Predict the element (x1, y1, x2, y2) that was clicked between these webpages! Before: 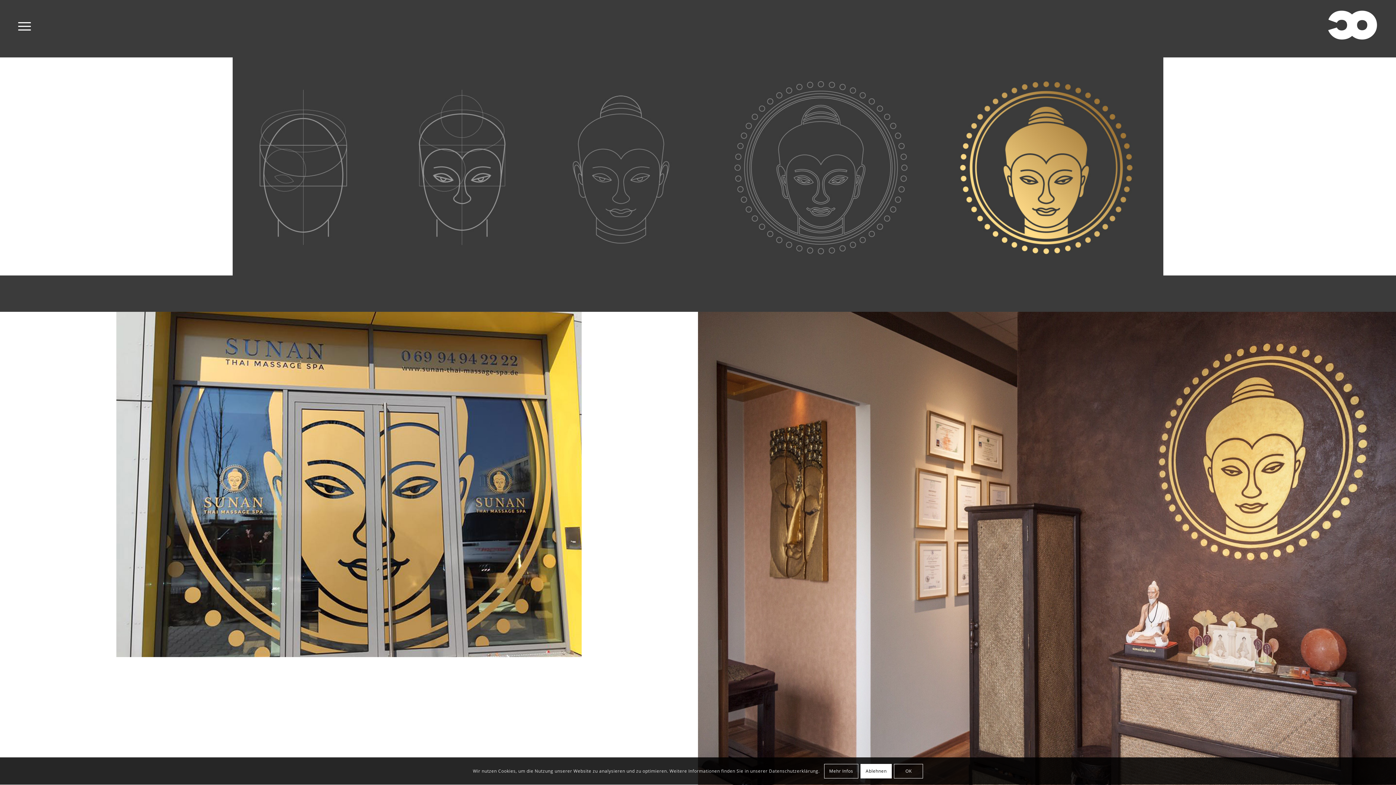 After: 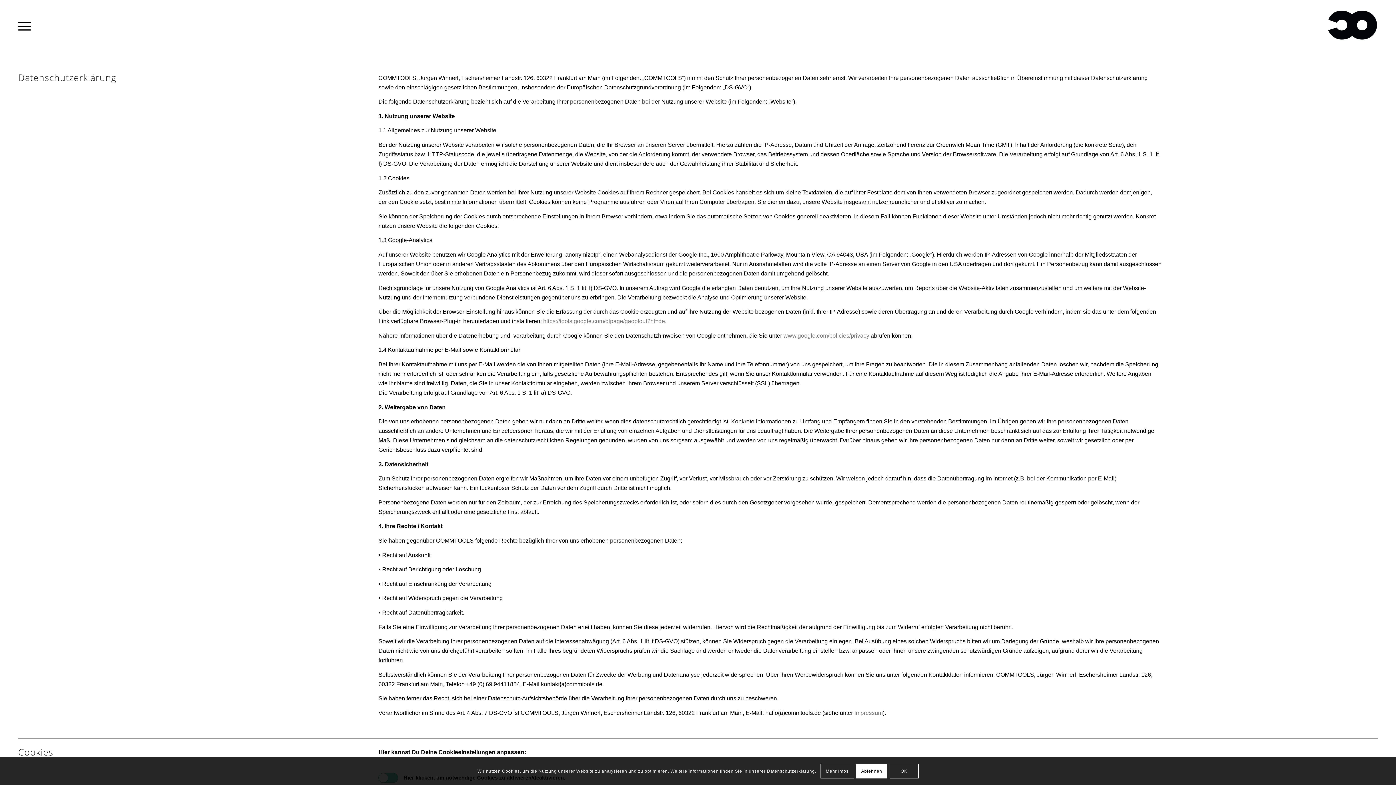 Action: bbox: (824, 764, 858, 779) label: Mehr Infos